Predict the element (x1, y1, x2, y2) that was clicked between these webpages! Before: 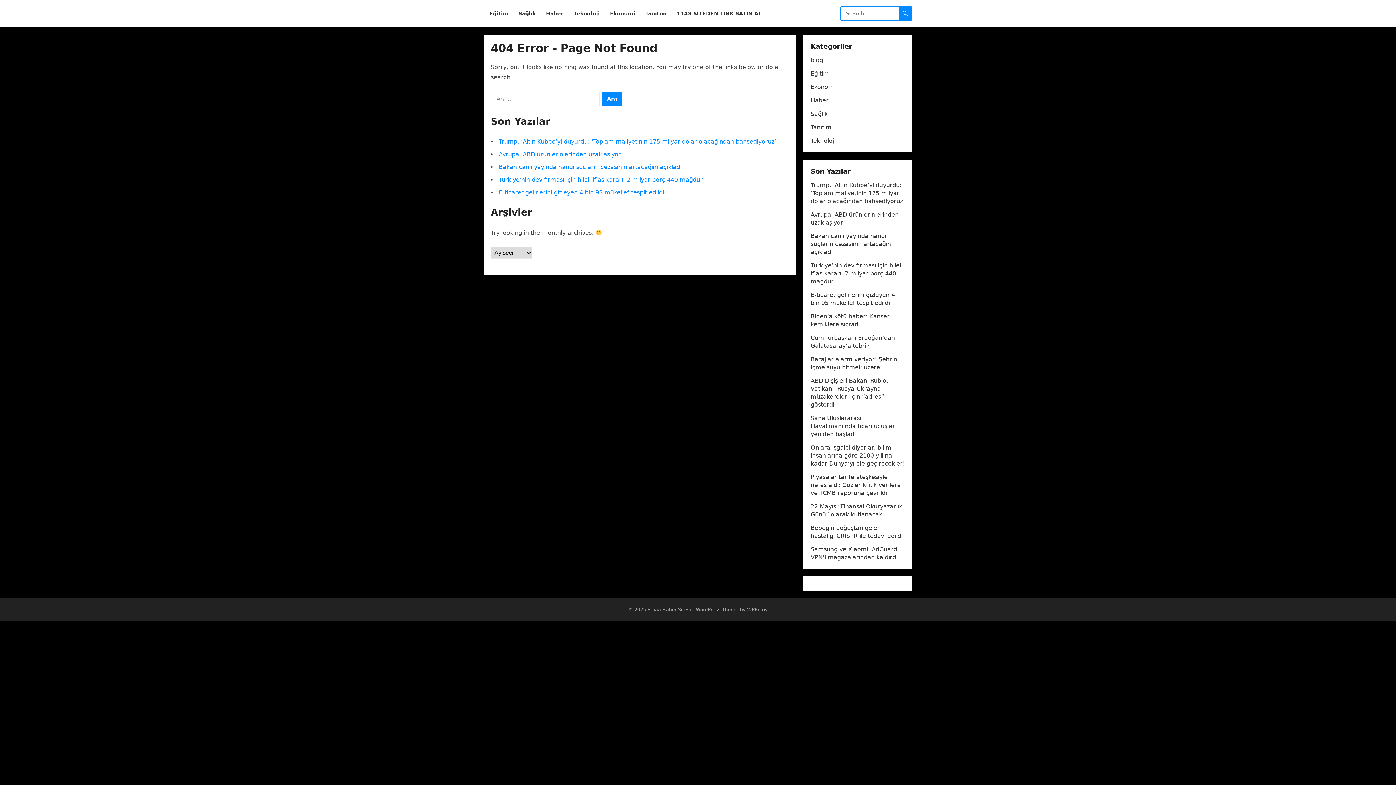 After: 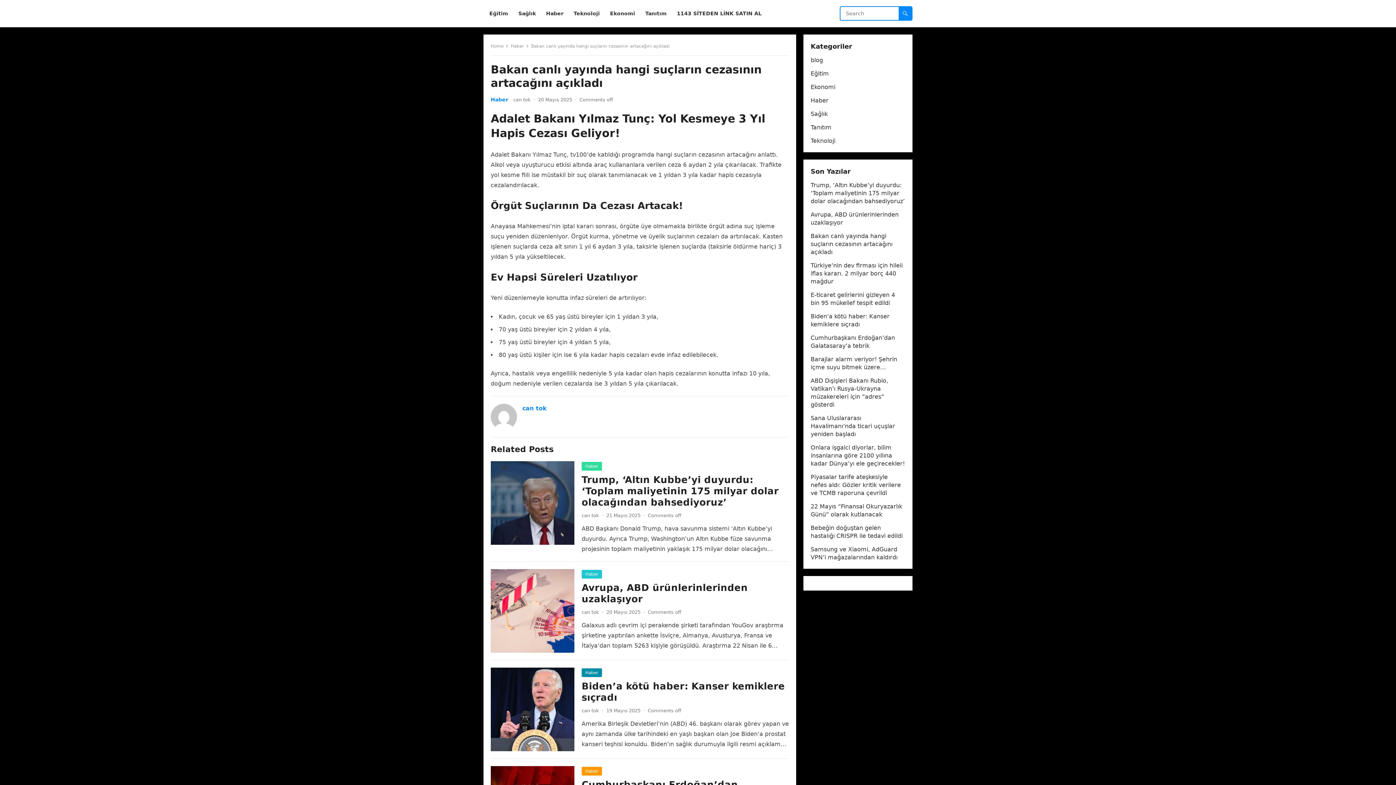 Action: label: Bakan canlı yayında hangi suçların cezasının artacağını açıkladı bbox: (810, 232, 892, 255)